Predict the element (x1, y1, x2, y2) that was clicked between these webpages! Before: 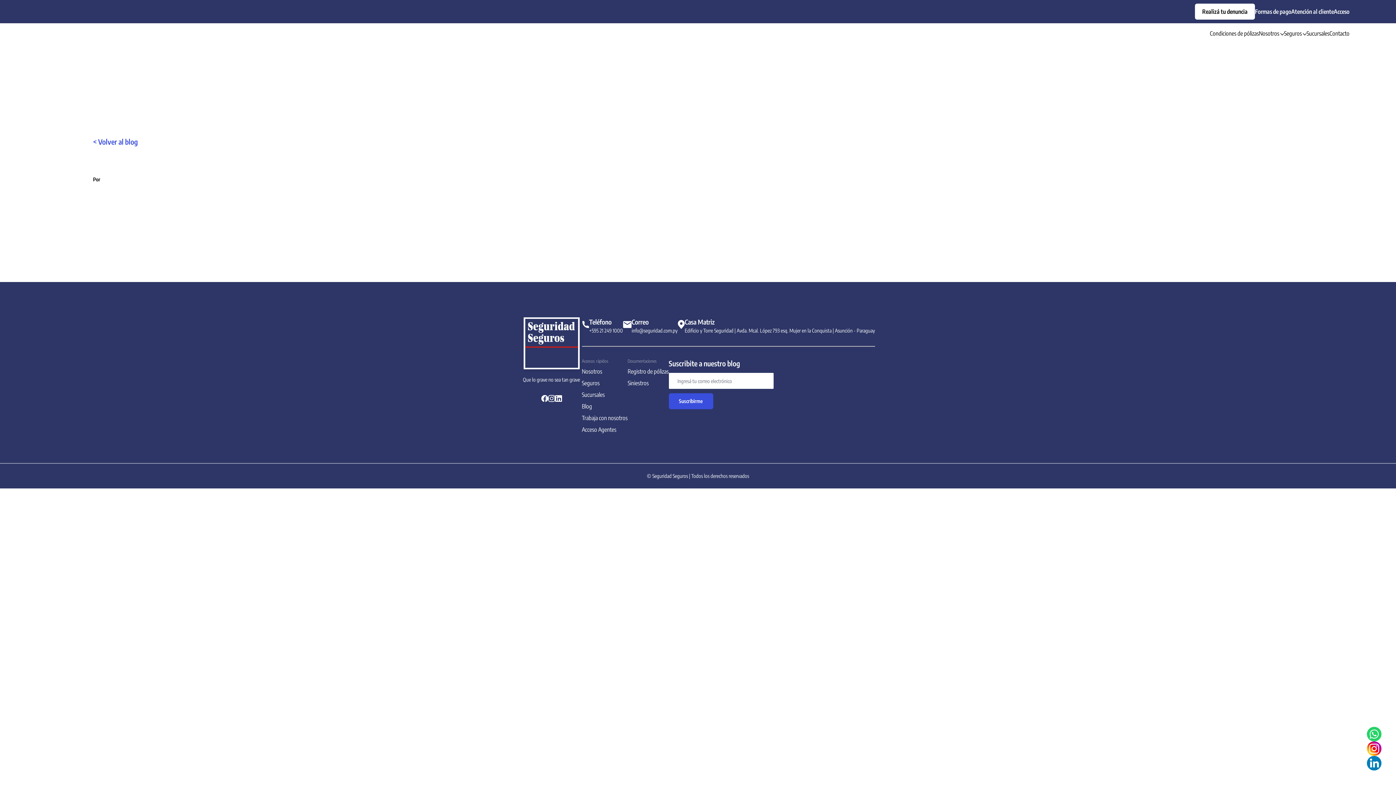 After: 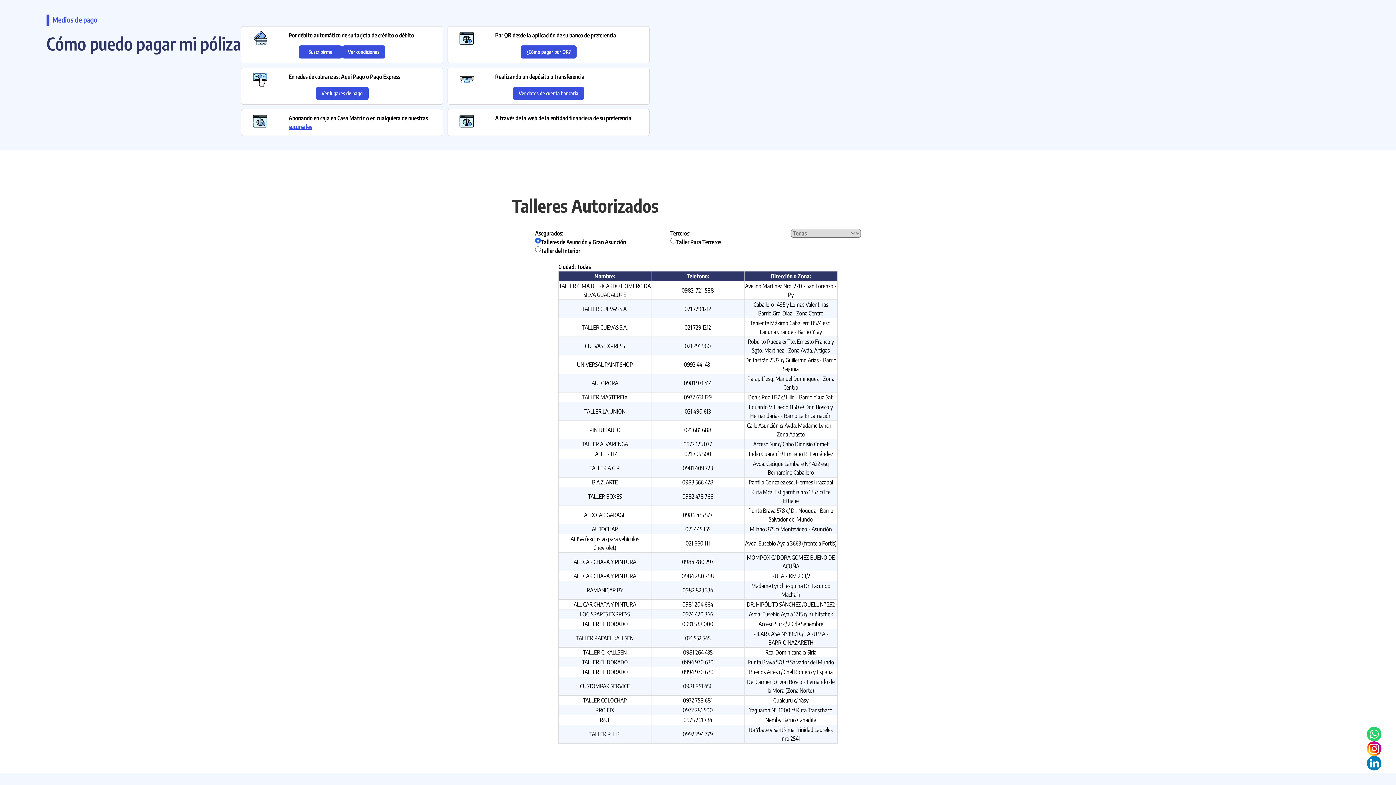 Action: label: Formas de pago bbox: (1255, 7, 1291, 16)